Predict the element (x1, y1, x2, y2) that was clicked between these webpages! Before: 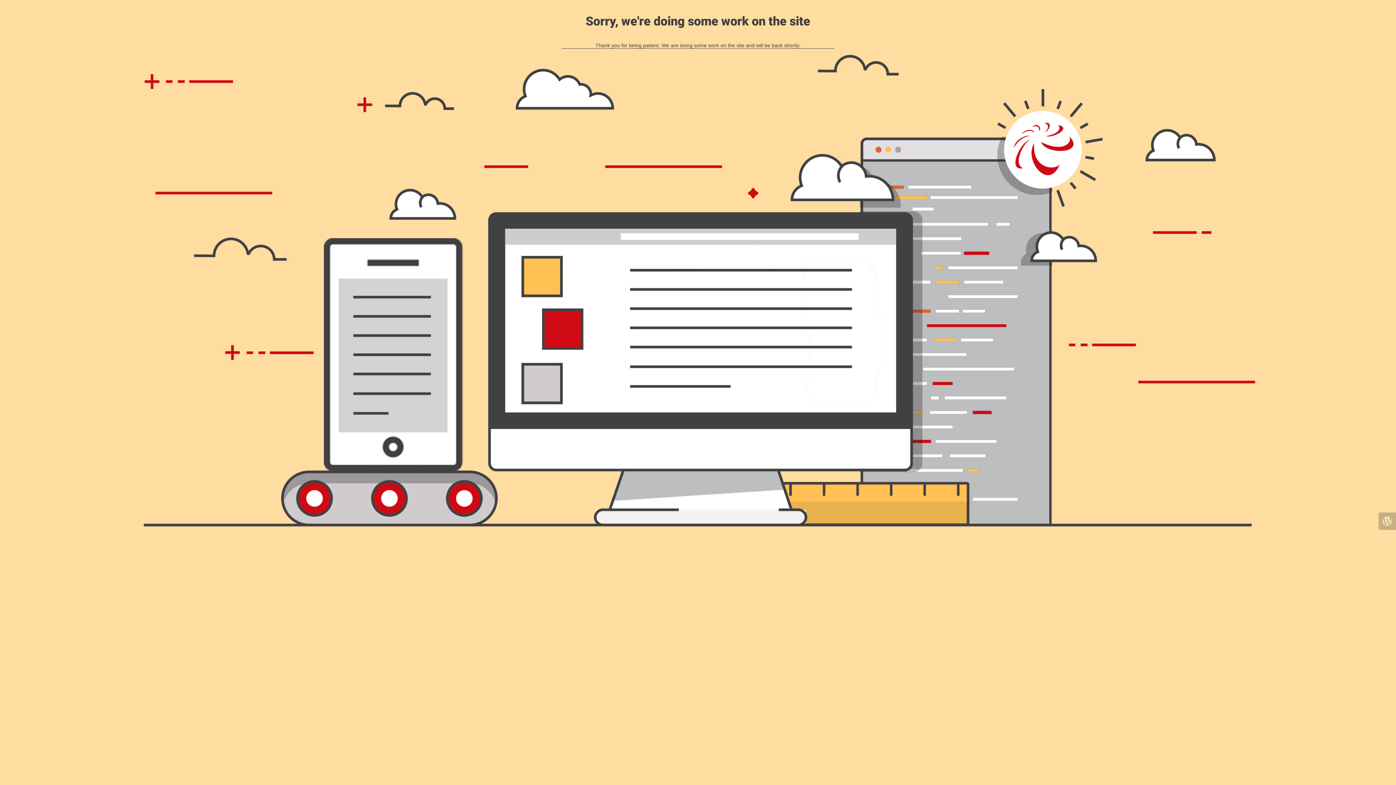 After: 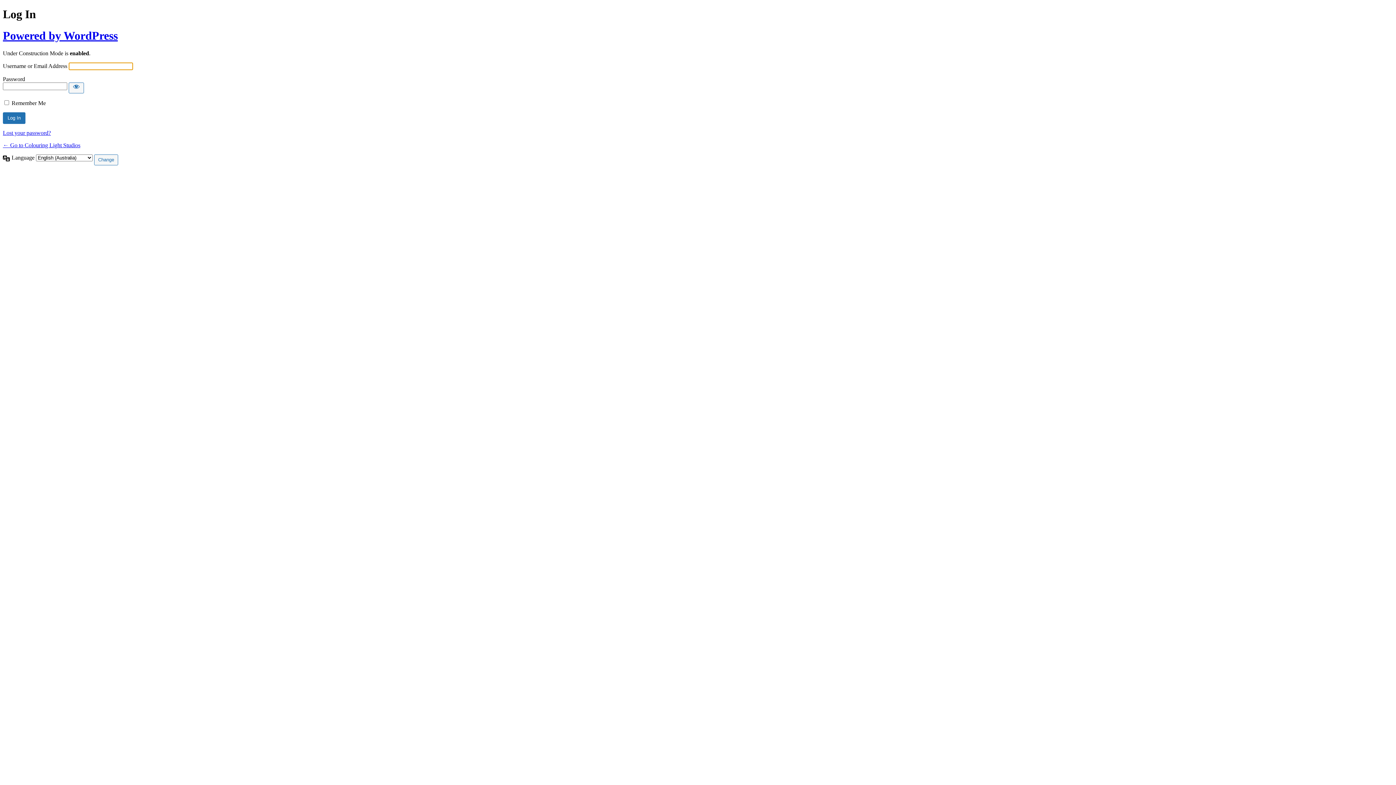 Action: bbox: (1378, 512, 1396, 530)